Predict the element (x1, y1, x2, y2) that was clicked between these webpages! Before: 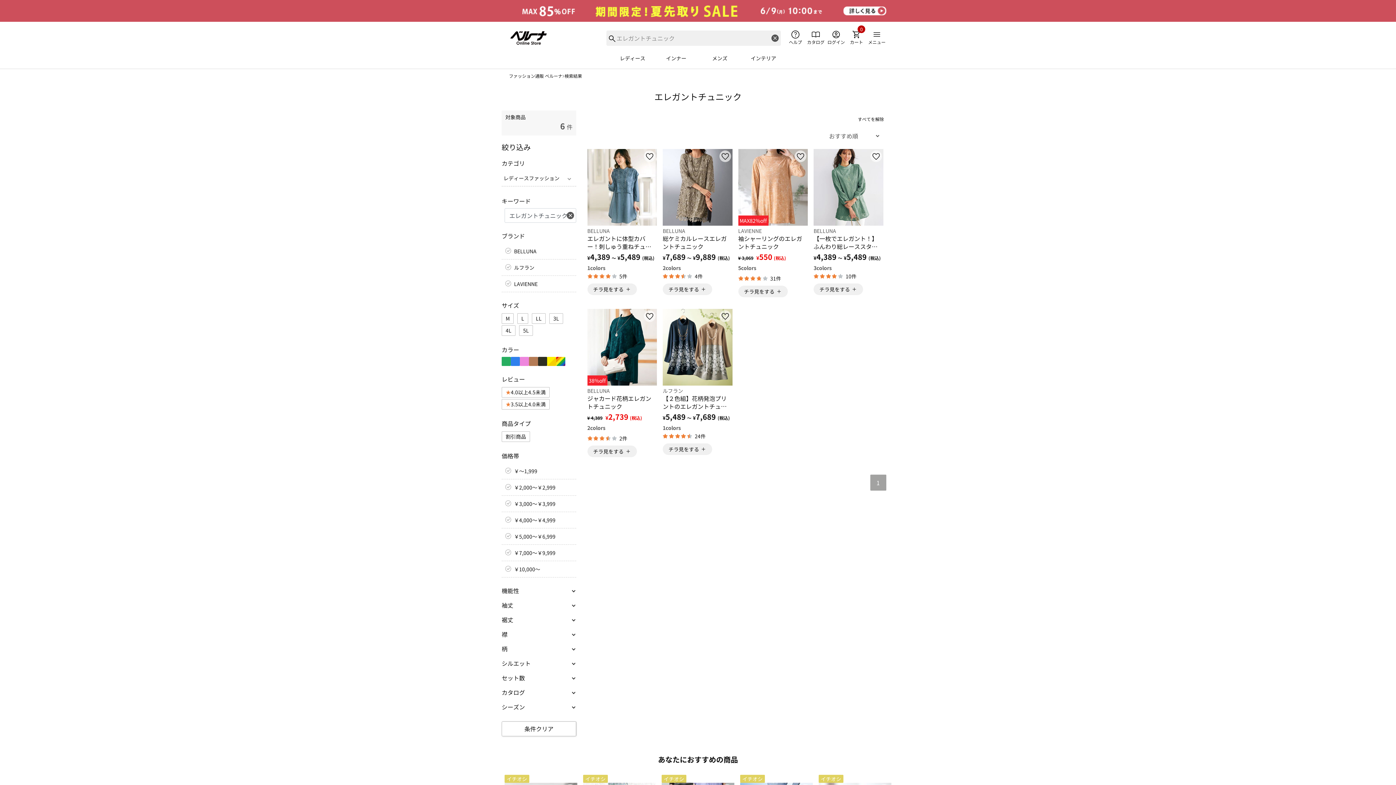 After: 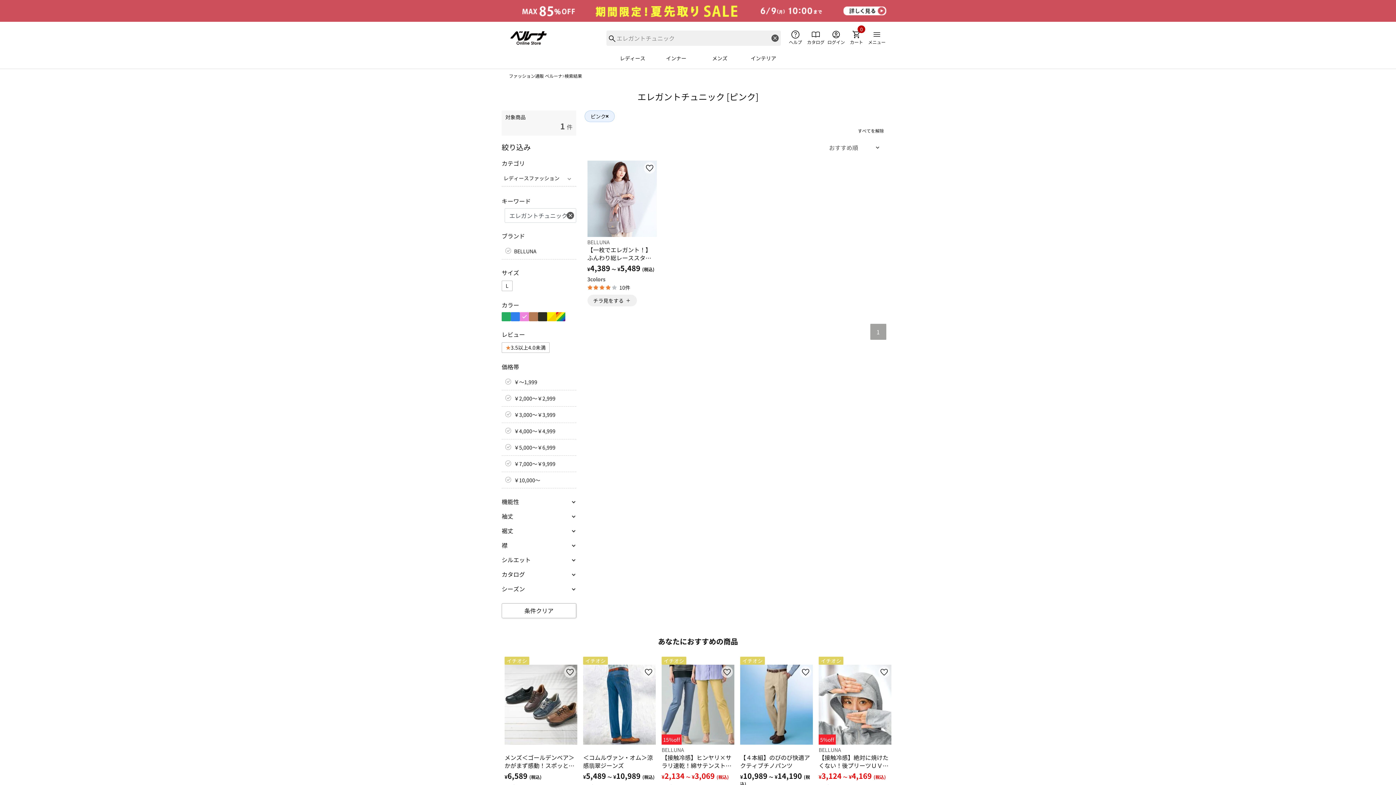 Action: bbox: (520, 357, 529, 366)